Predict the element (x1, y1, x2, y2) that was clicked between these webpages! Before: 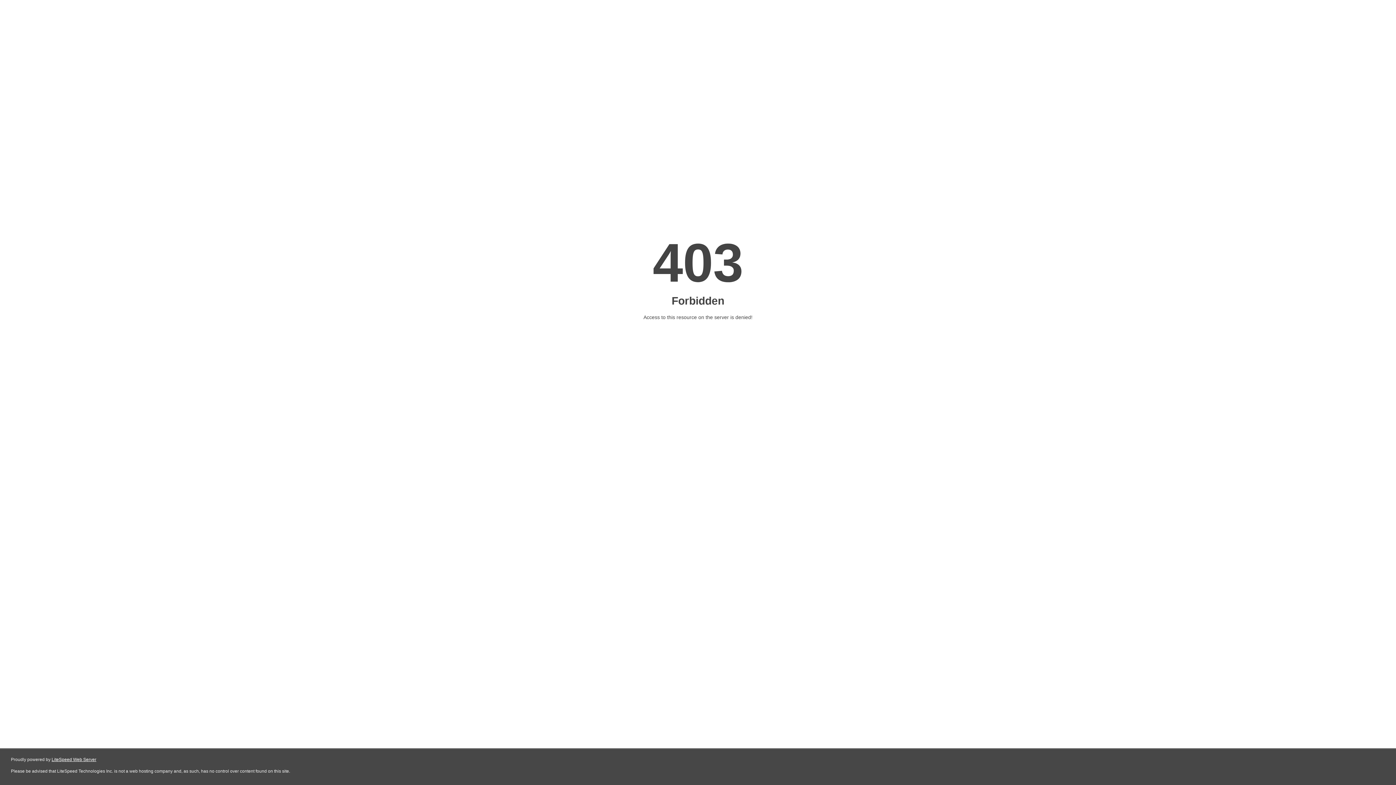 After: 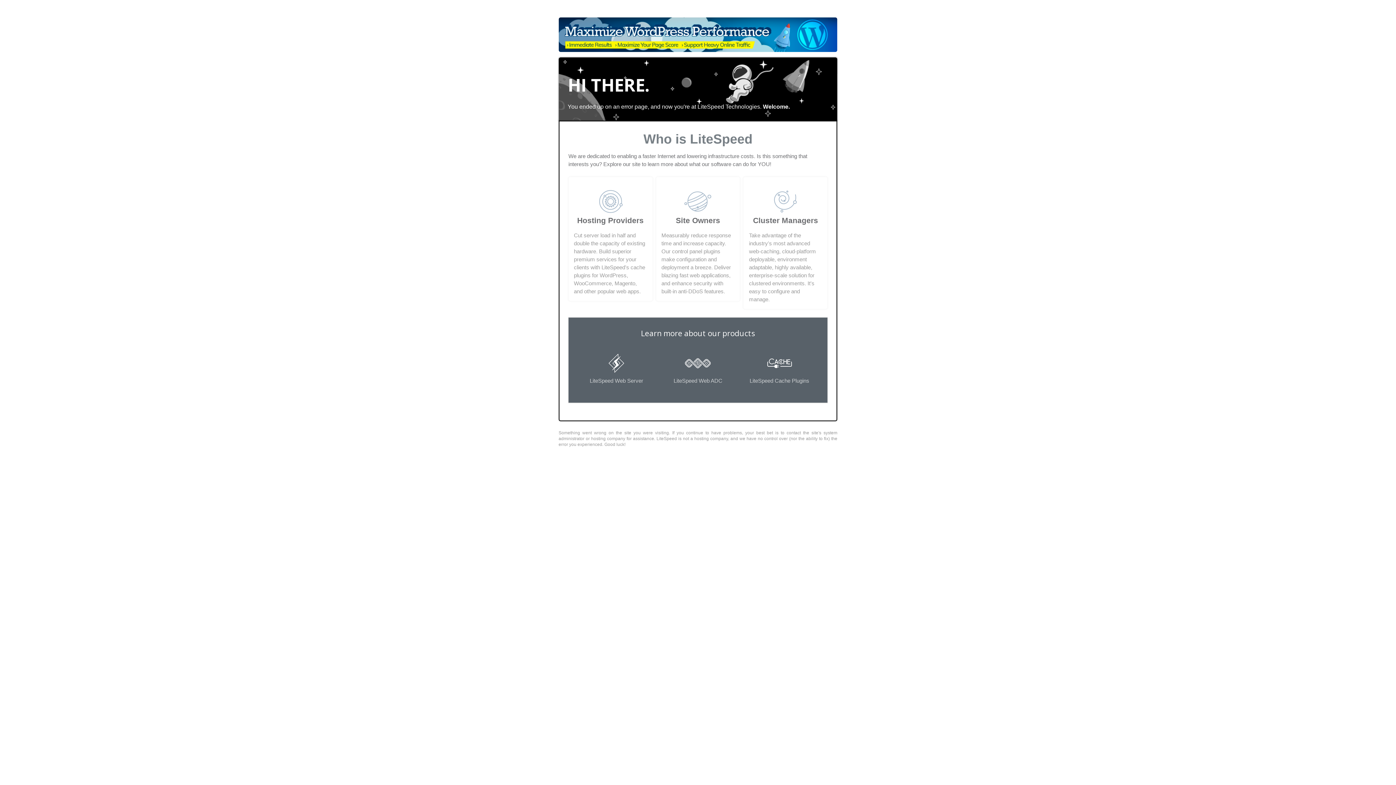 Action: bbox: (51, 757, 96, 762) label: LiteSpeed Web Server